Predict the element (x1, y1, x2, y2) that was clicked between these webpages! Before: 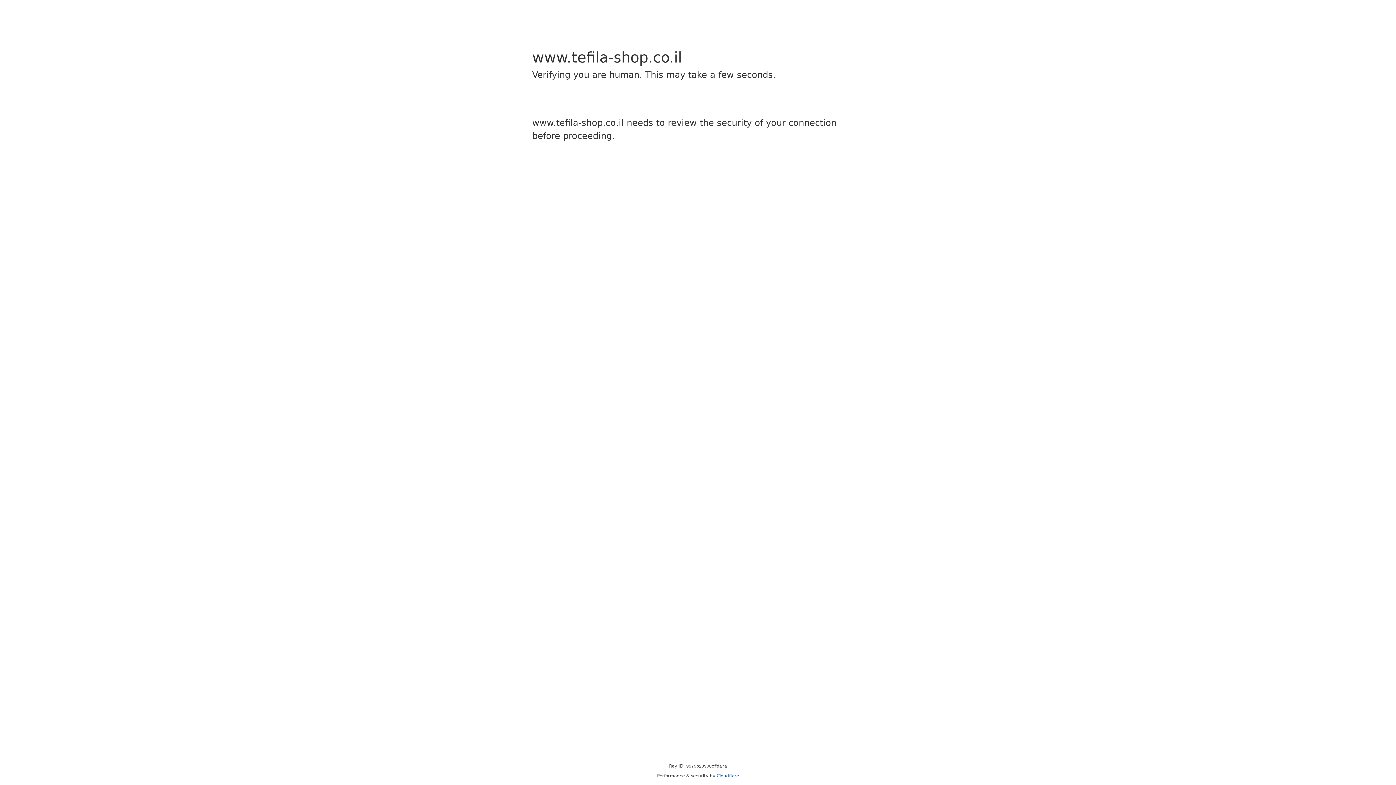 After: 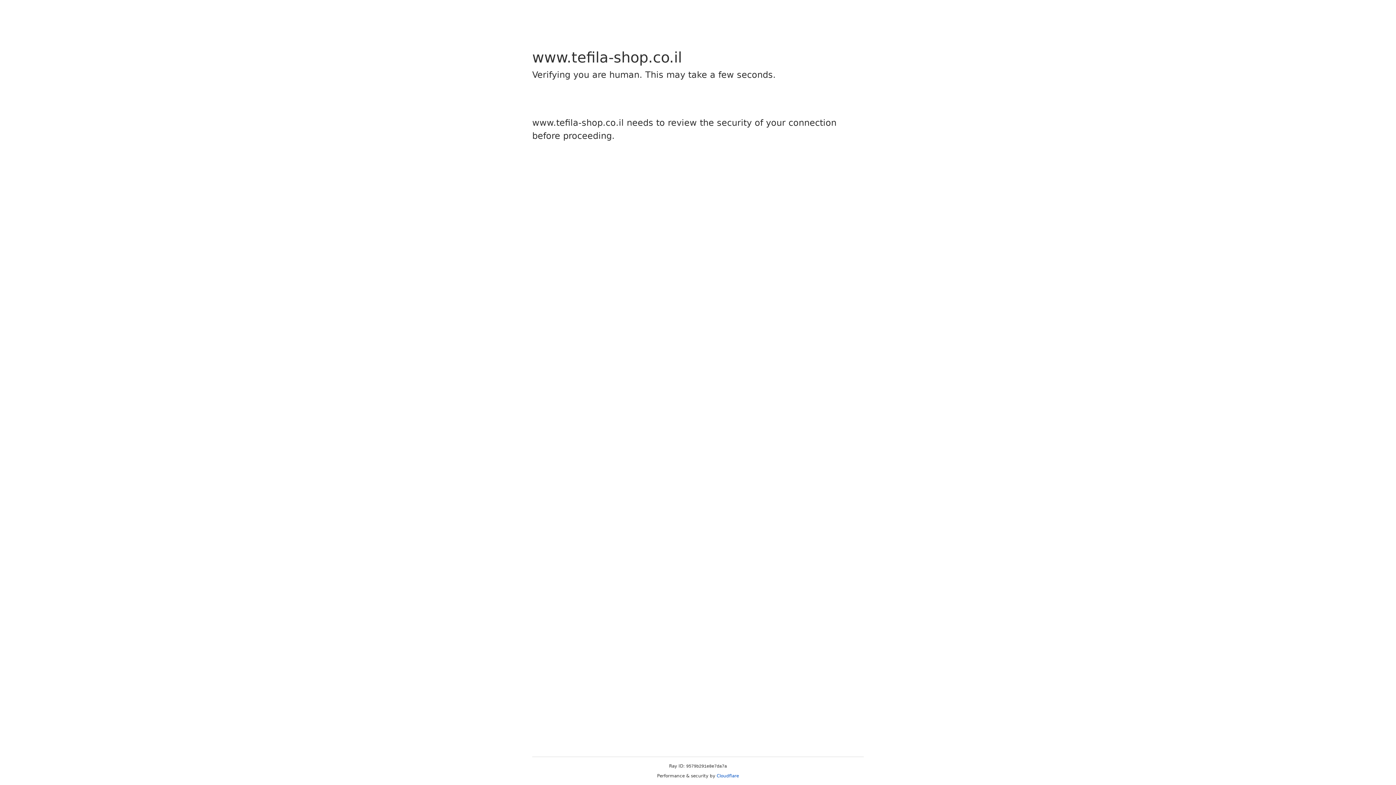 Action: bbox: (716, 773, 739, 778) label: Cloudflare